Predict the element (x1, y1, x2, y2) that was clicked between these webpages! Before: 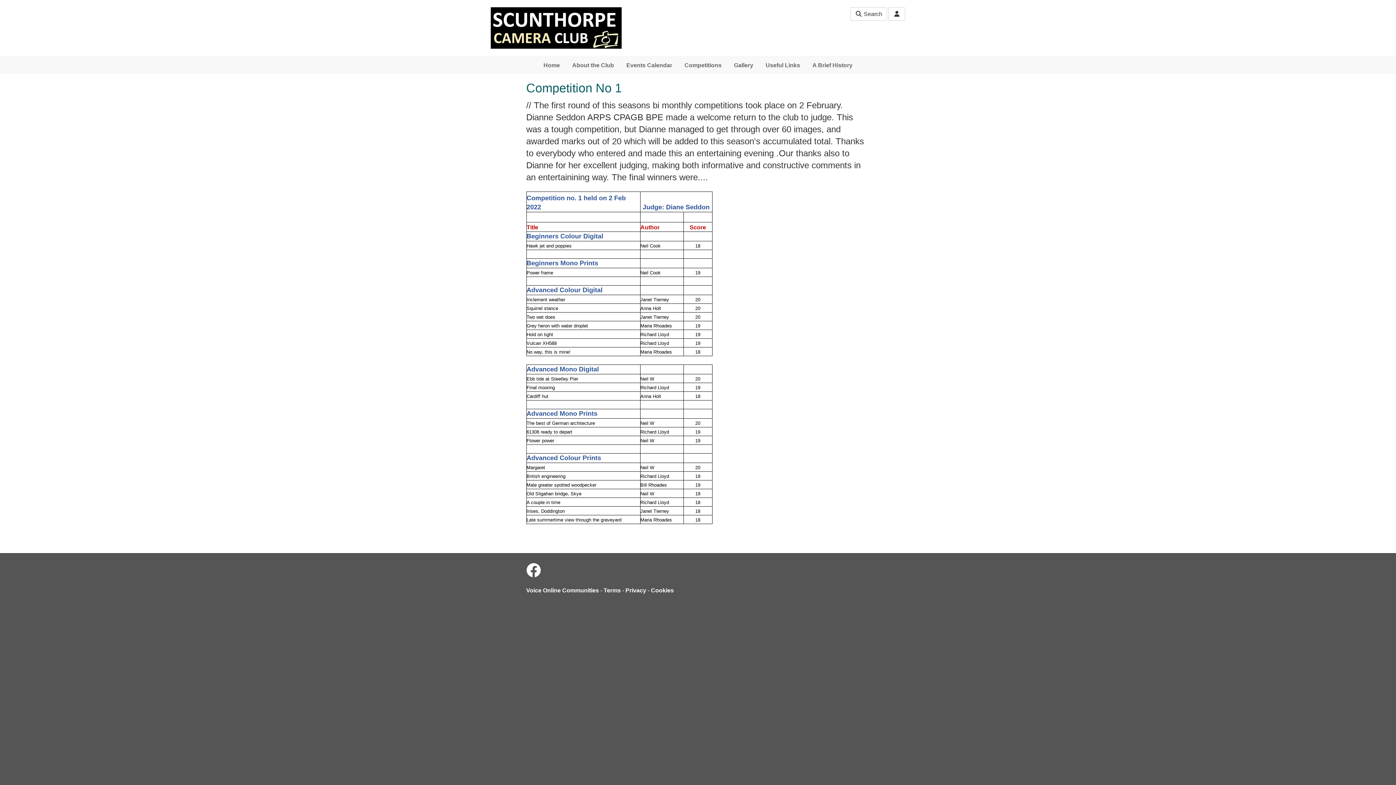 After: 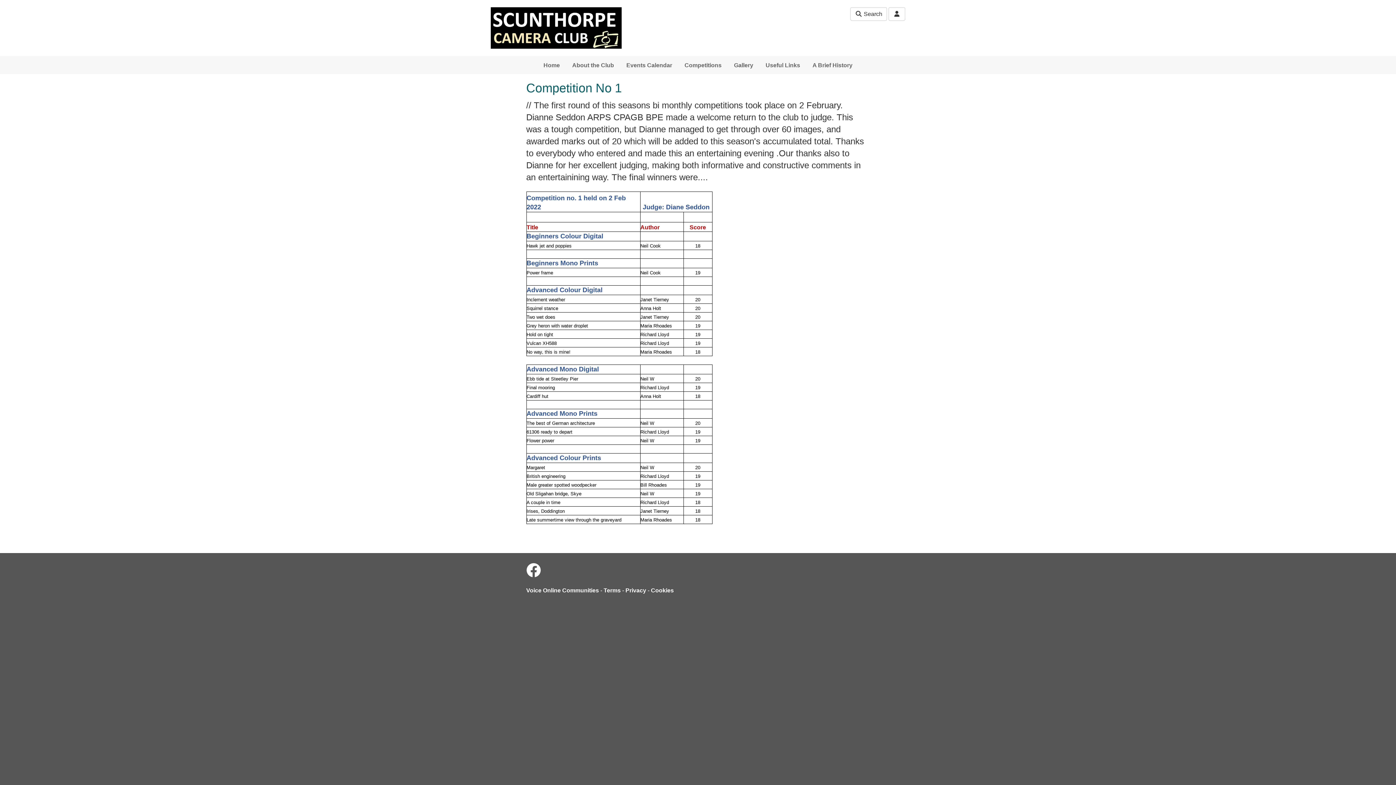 Action: bbox: (526, 562, 540, 578)